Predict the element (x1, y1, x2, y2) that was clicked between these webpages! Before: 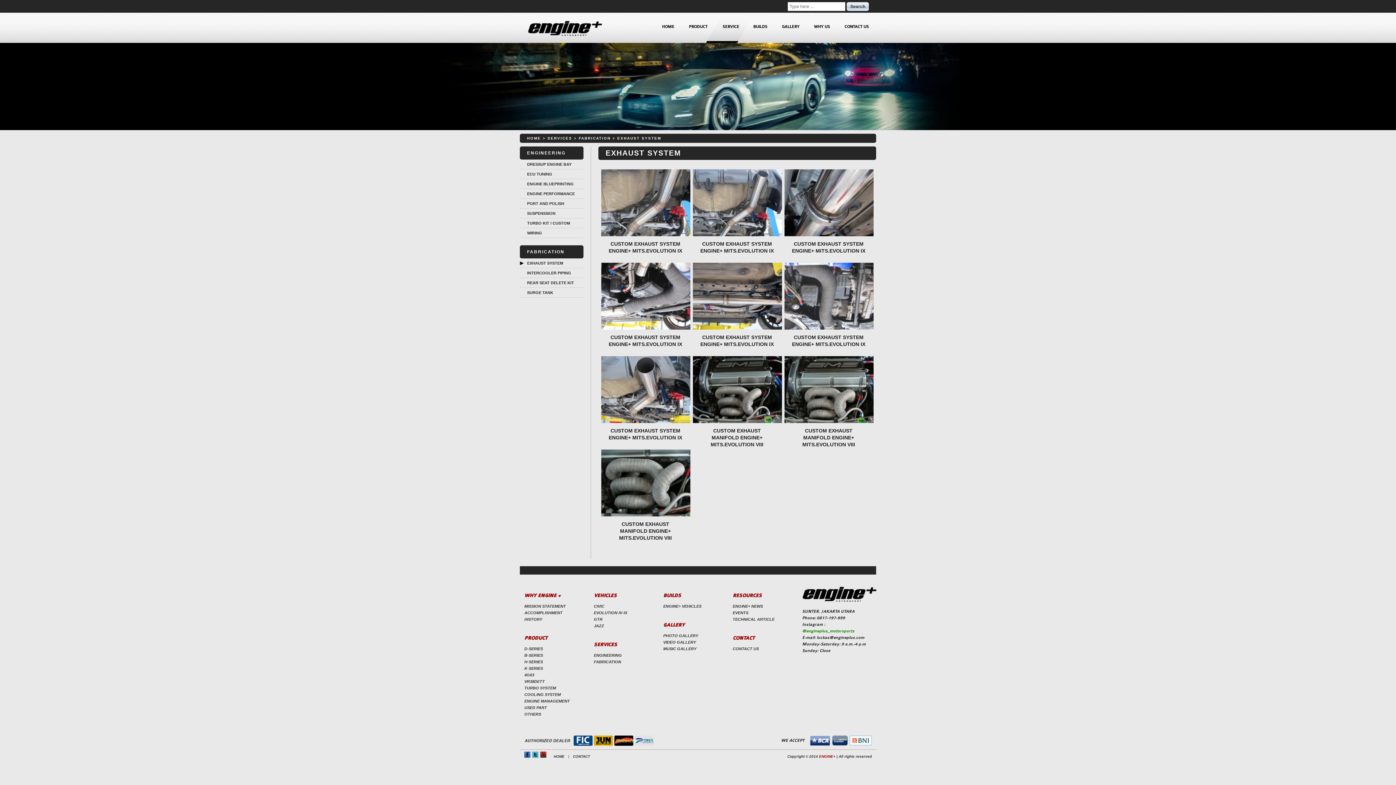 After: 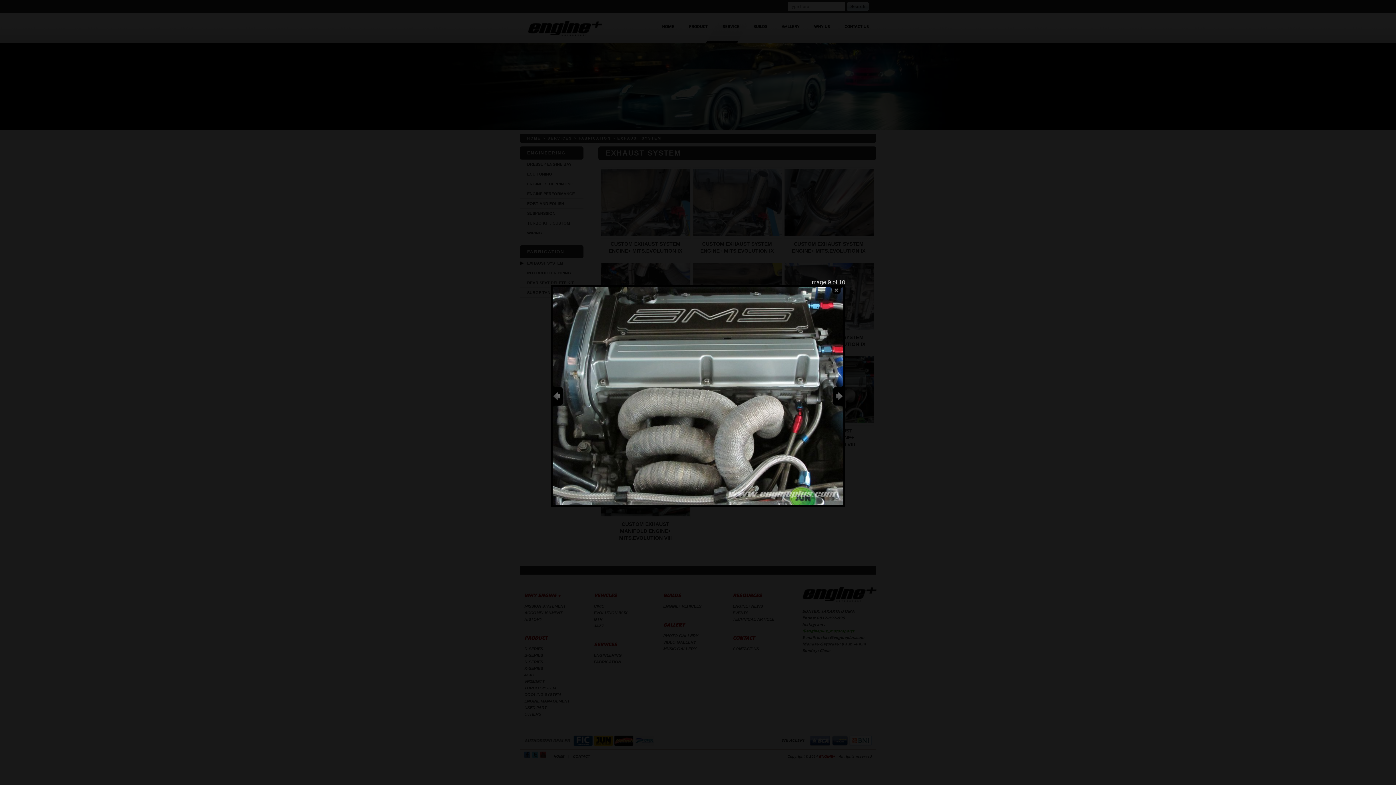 Action: bbox: (784, 386, 873, 392)